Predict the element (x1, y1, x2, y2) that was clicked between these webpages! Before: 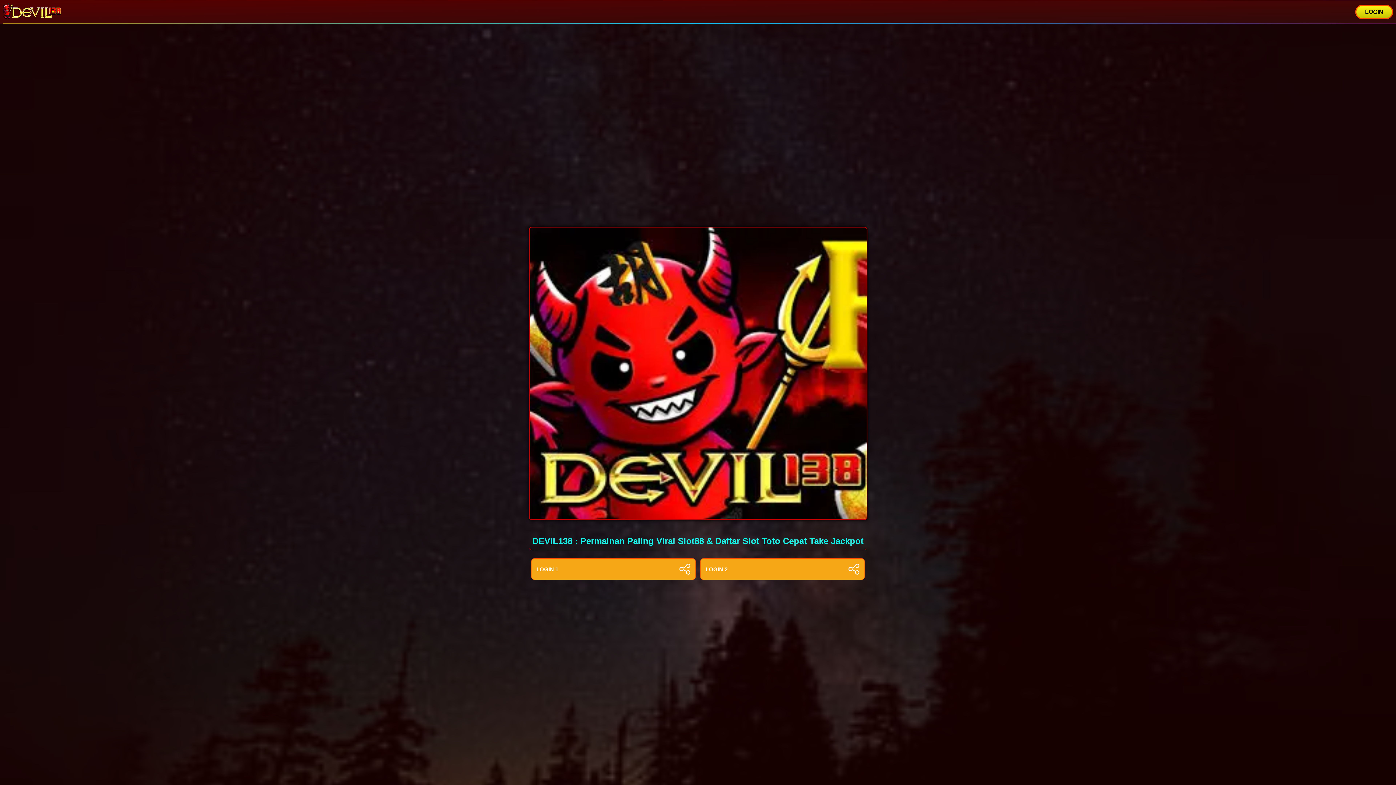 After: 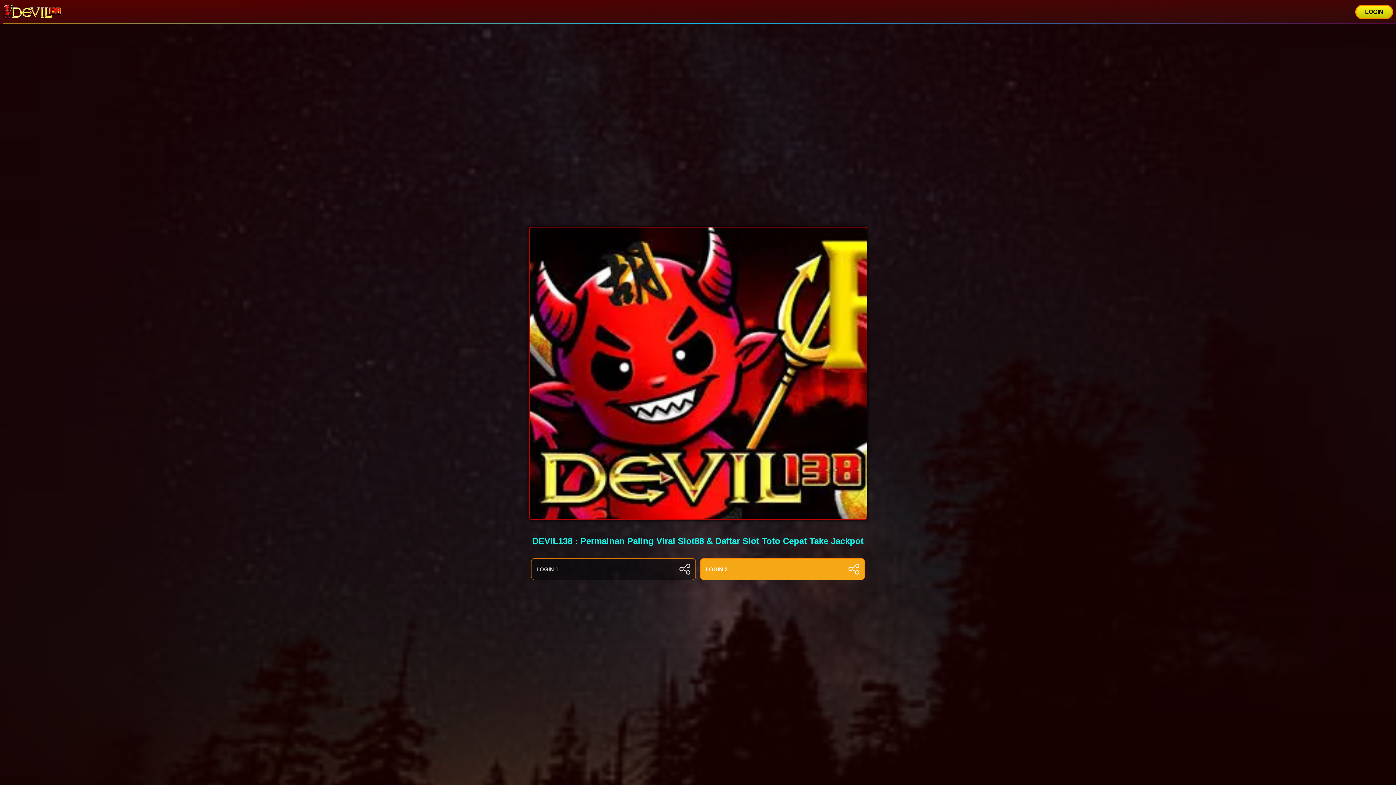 Action: label: LOGIN 1 bbox: (531, 558, 695, 580)